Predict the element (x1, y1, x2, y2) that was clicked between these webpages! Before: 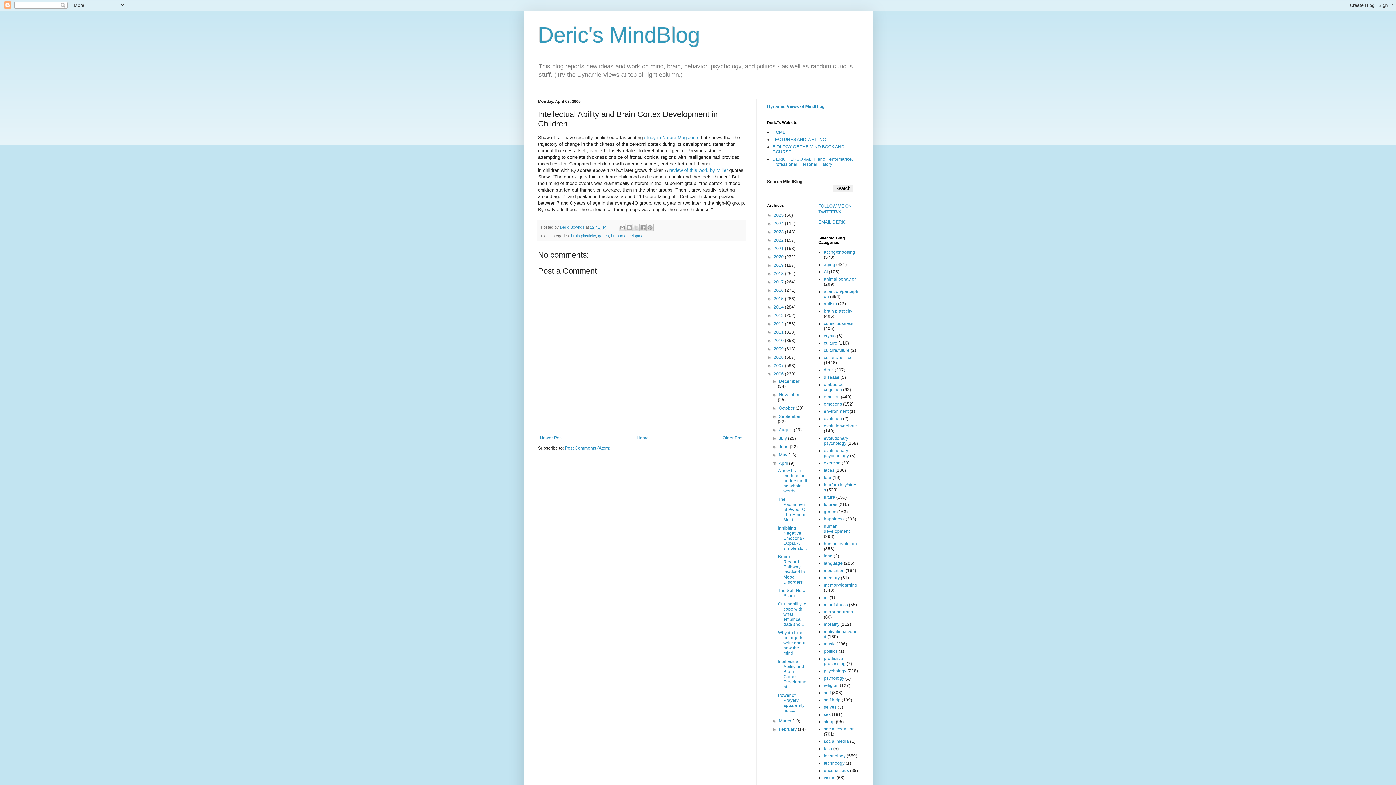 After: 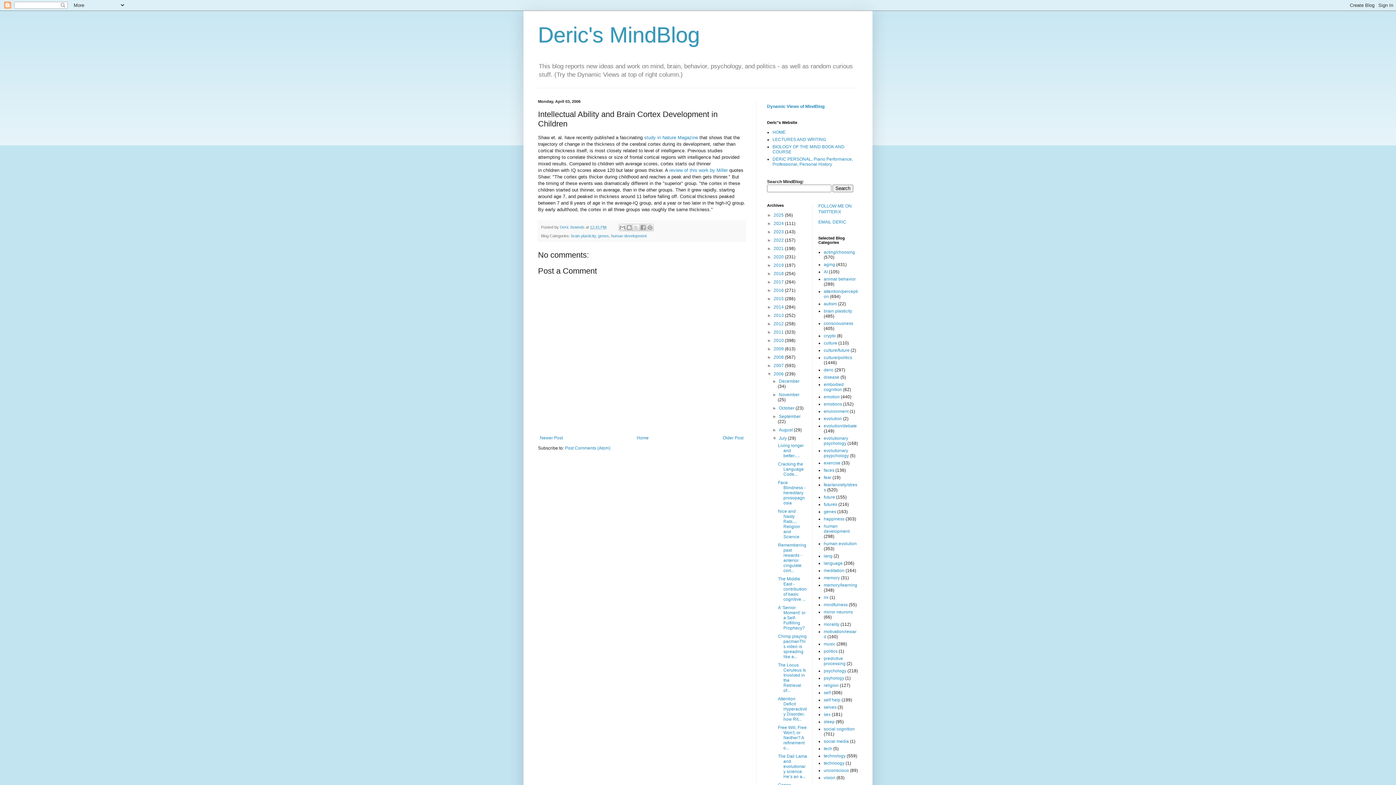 Action: label: ►   bbox: (772, 436, 779, 441)